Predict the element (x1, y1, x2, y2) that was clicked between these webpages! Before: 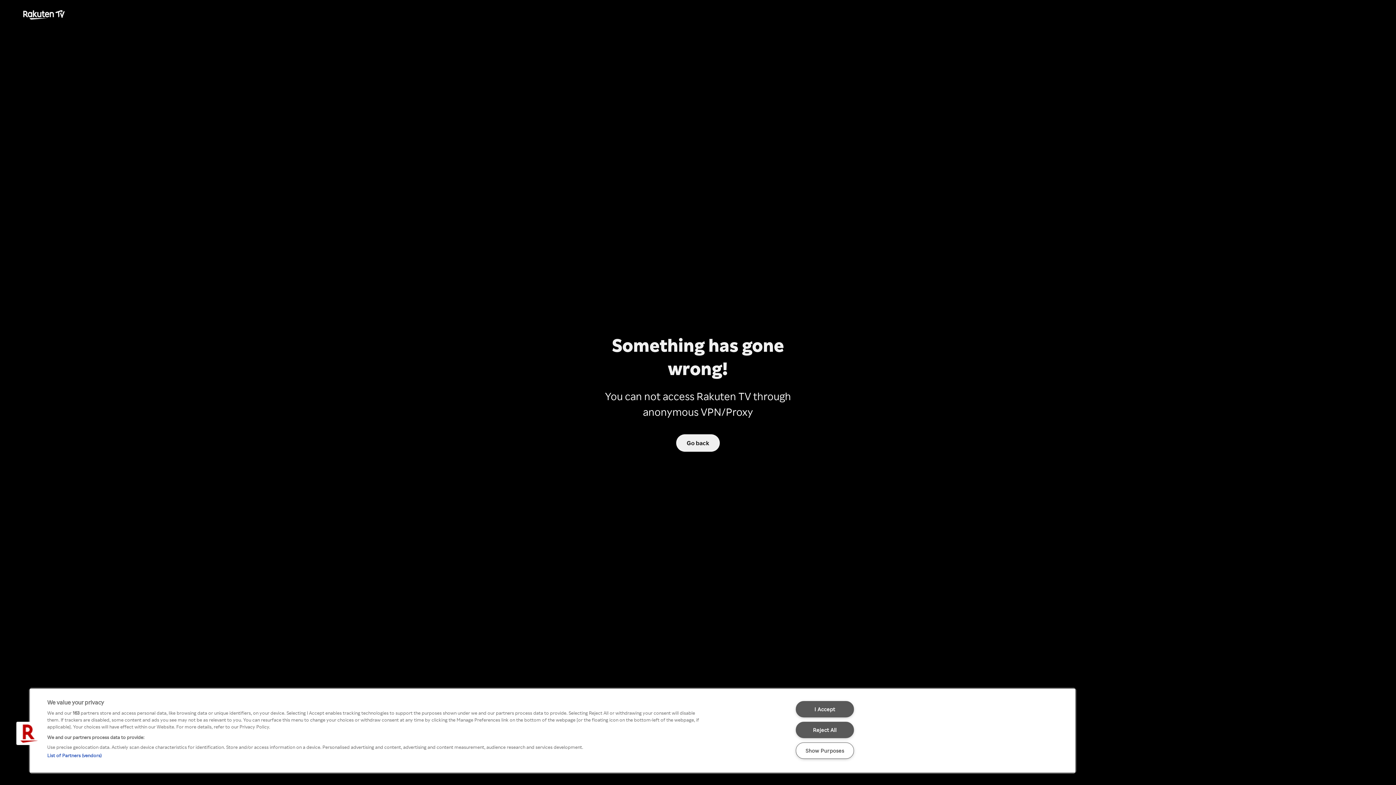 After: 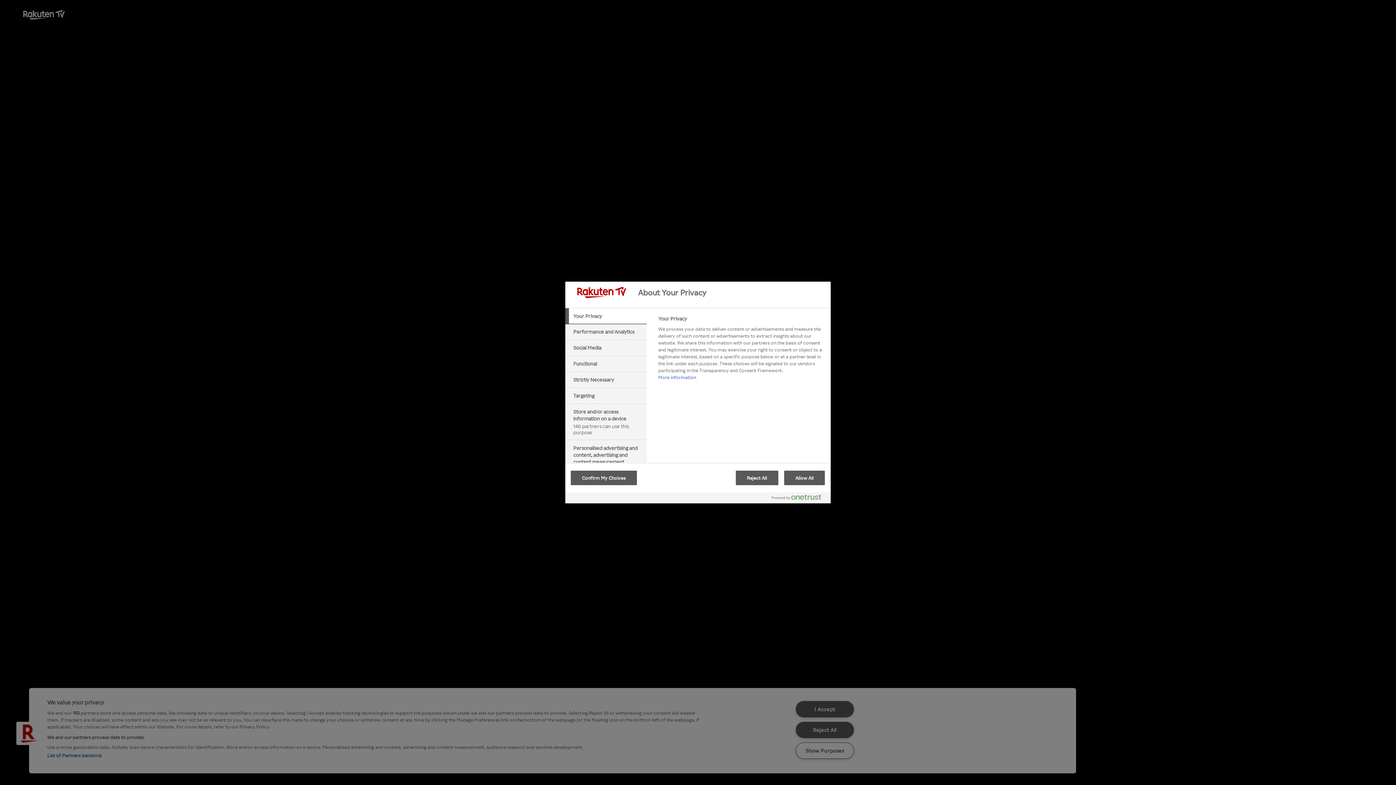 Action: label: Show Purposes bbox: (795, 742, 854, 759)